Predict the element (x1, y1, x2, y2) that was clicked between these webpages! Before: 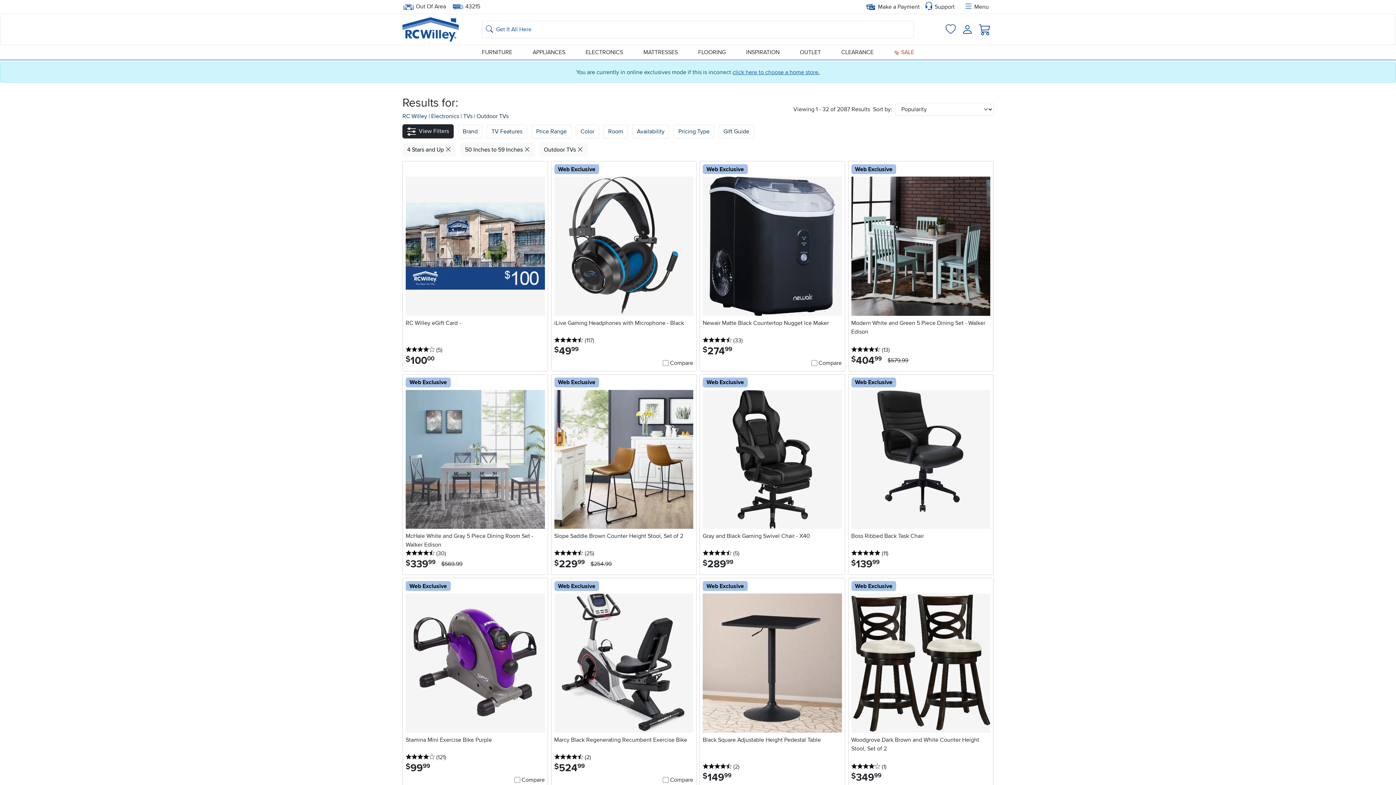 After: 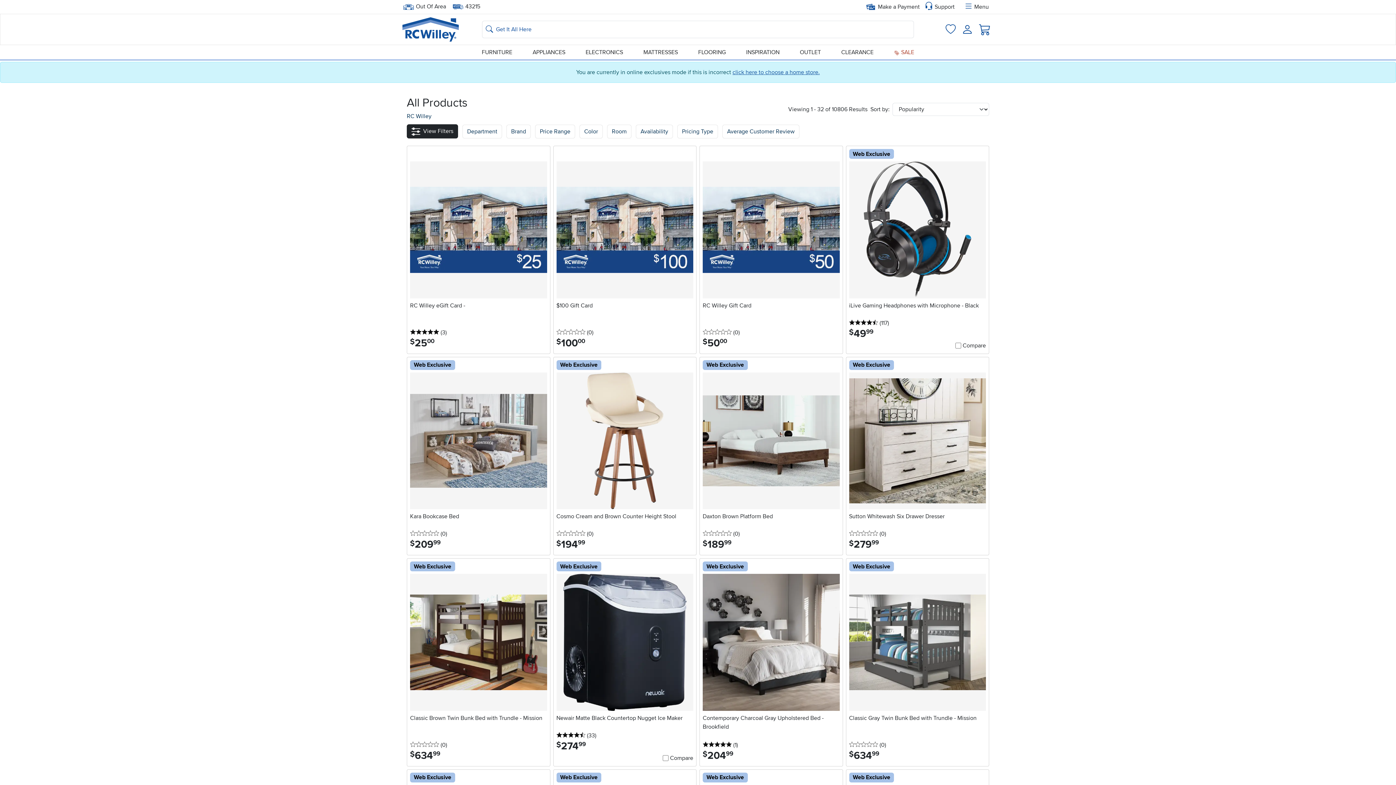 Action: label: Search bbox: (485, 23, 493, 35)